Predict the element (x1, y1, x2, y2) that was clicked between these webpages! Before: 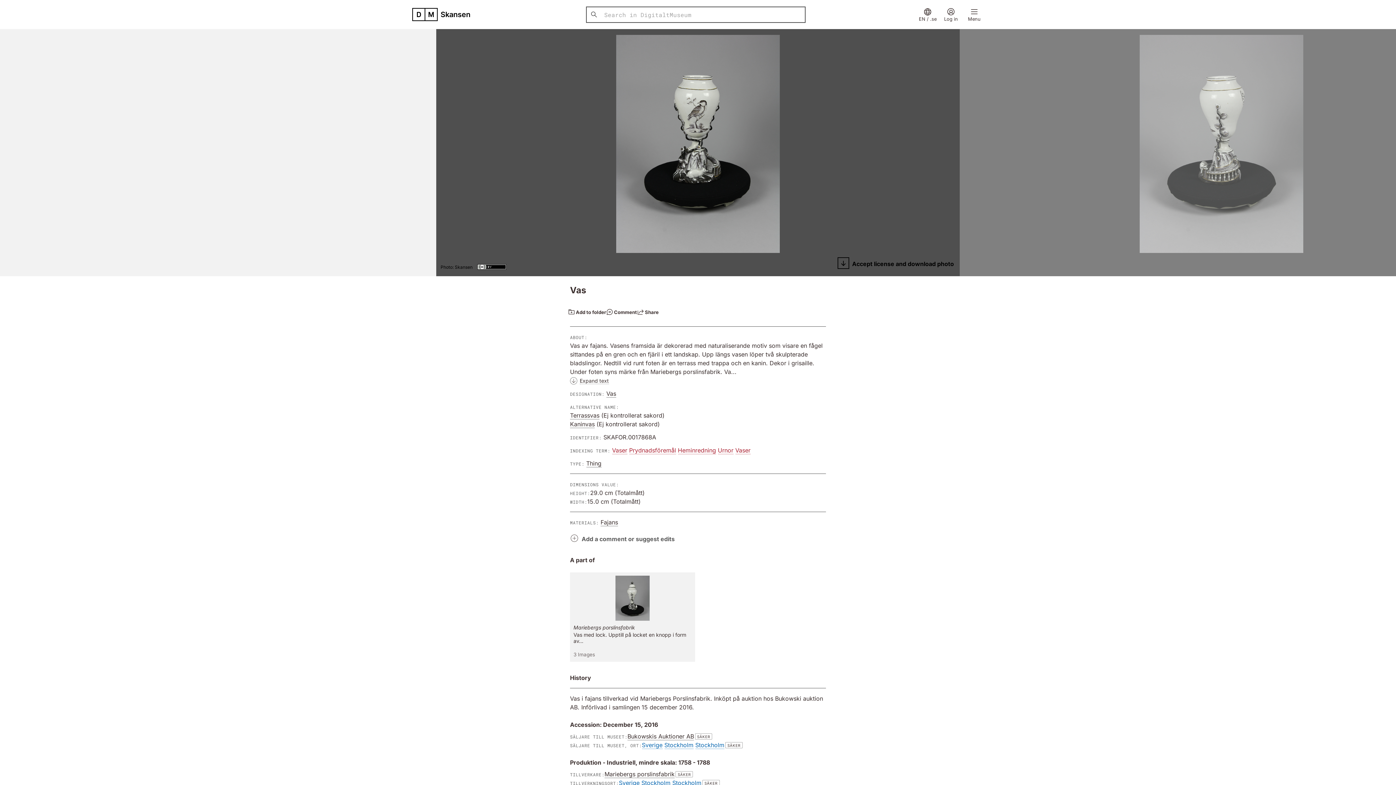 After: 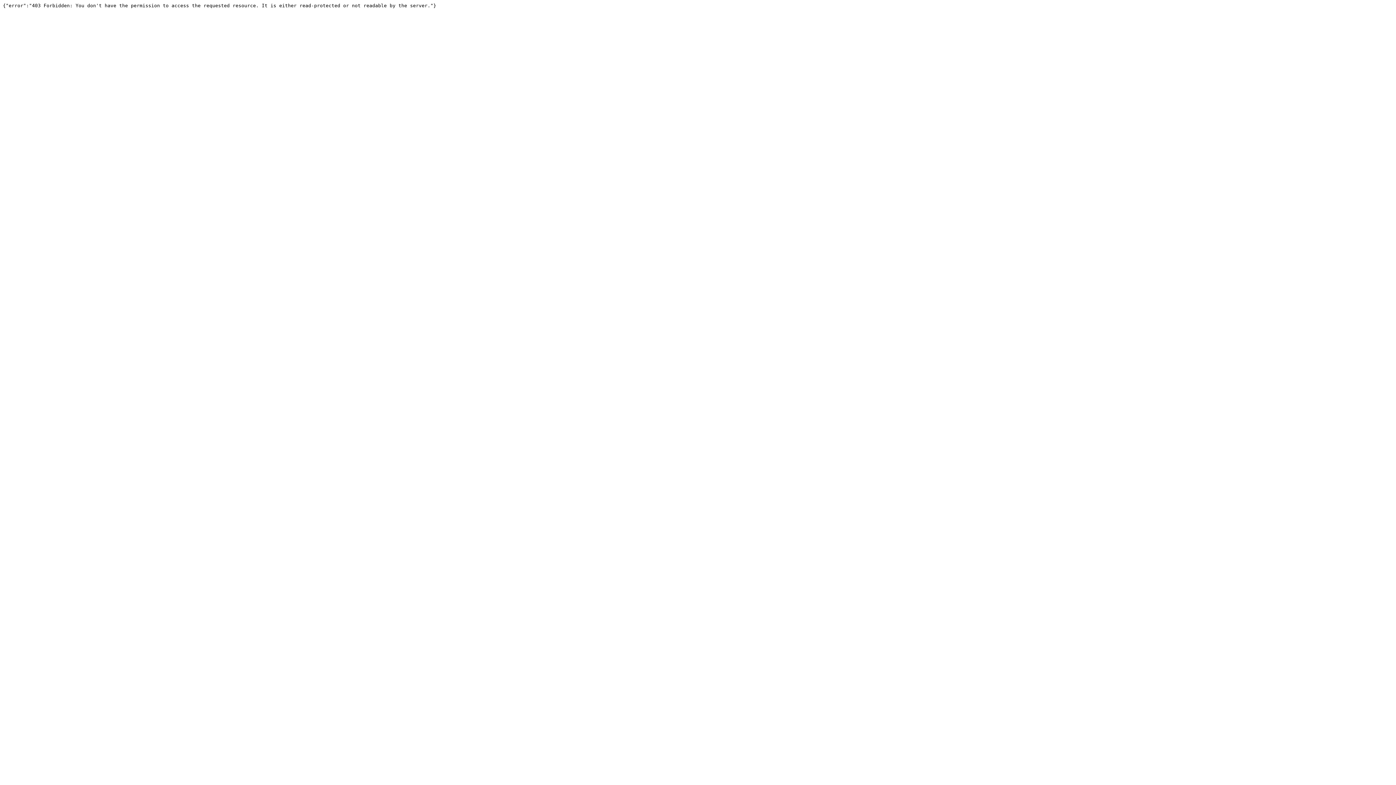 Action: label: Vaser bbox: (612, 446, 627, 454)